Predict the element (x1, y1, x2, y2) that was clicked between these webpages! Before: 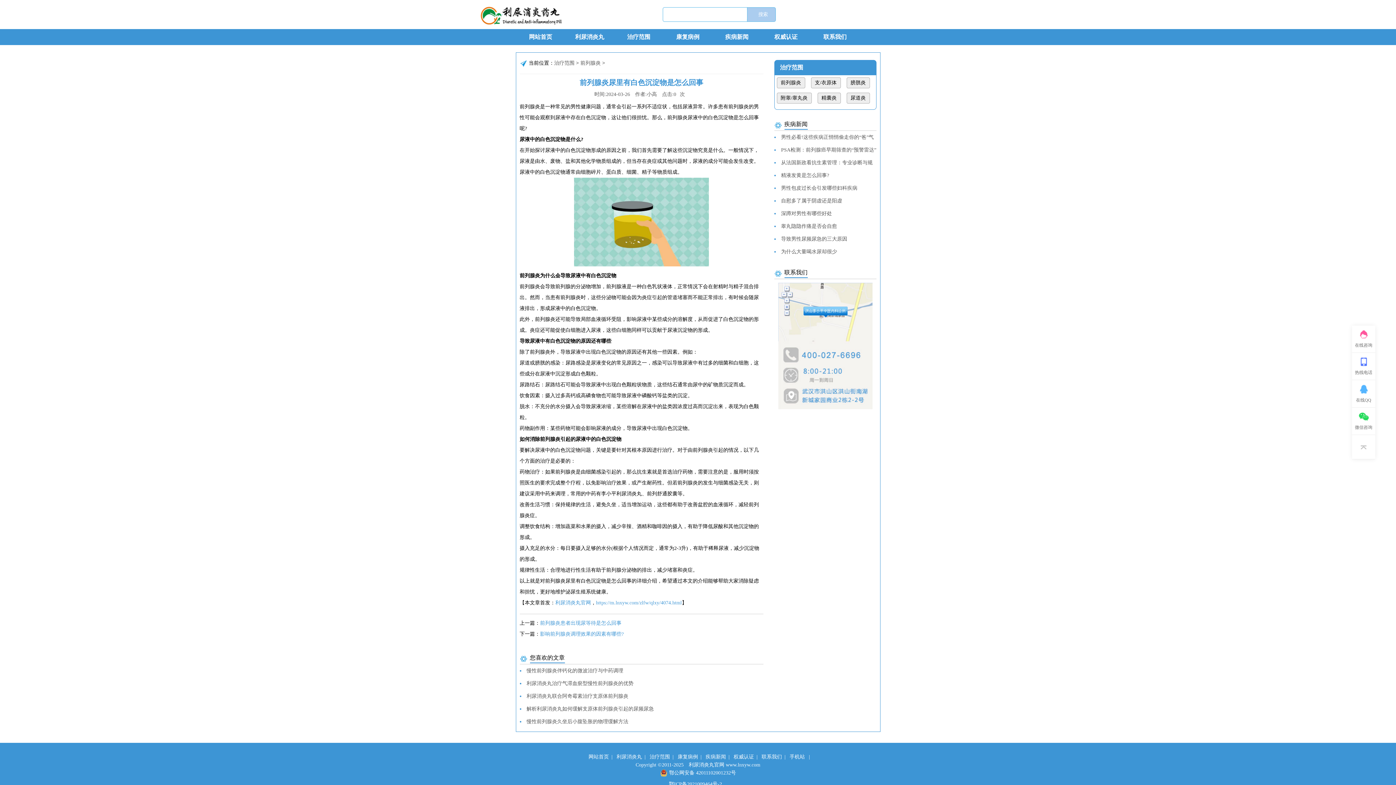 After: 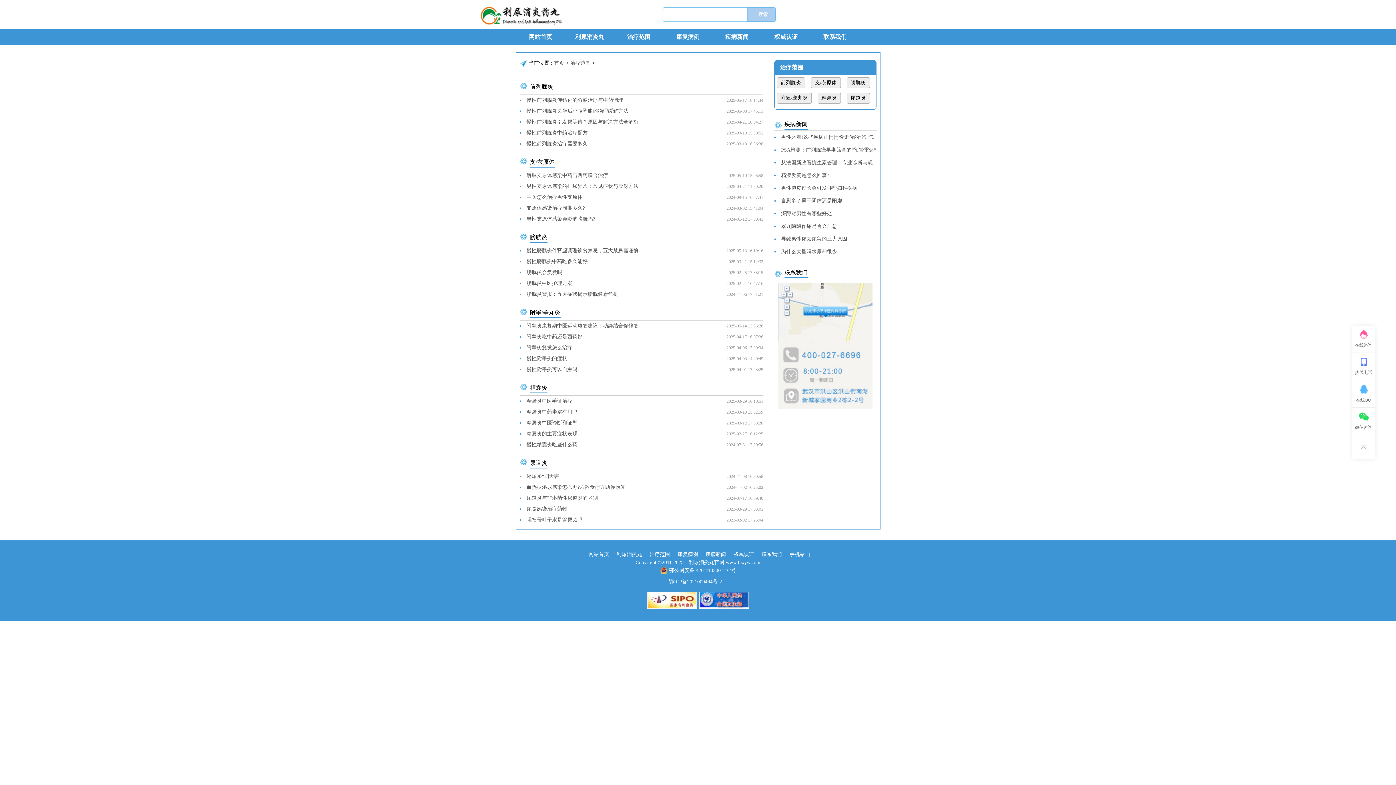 Action: bbox: (627, 29, 650, 45) label: 治疗范围